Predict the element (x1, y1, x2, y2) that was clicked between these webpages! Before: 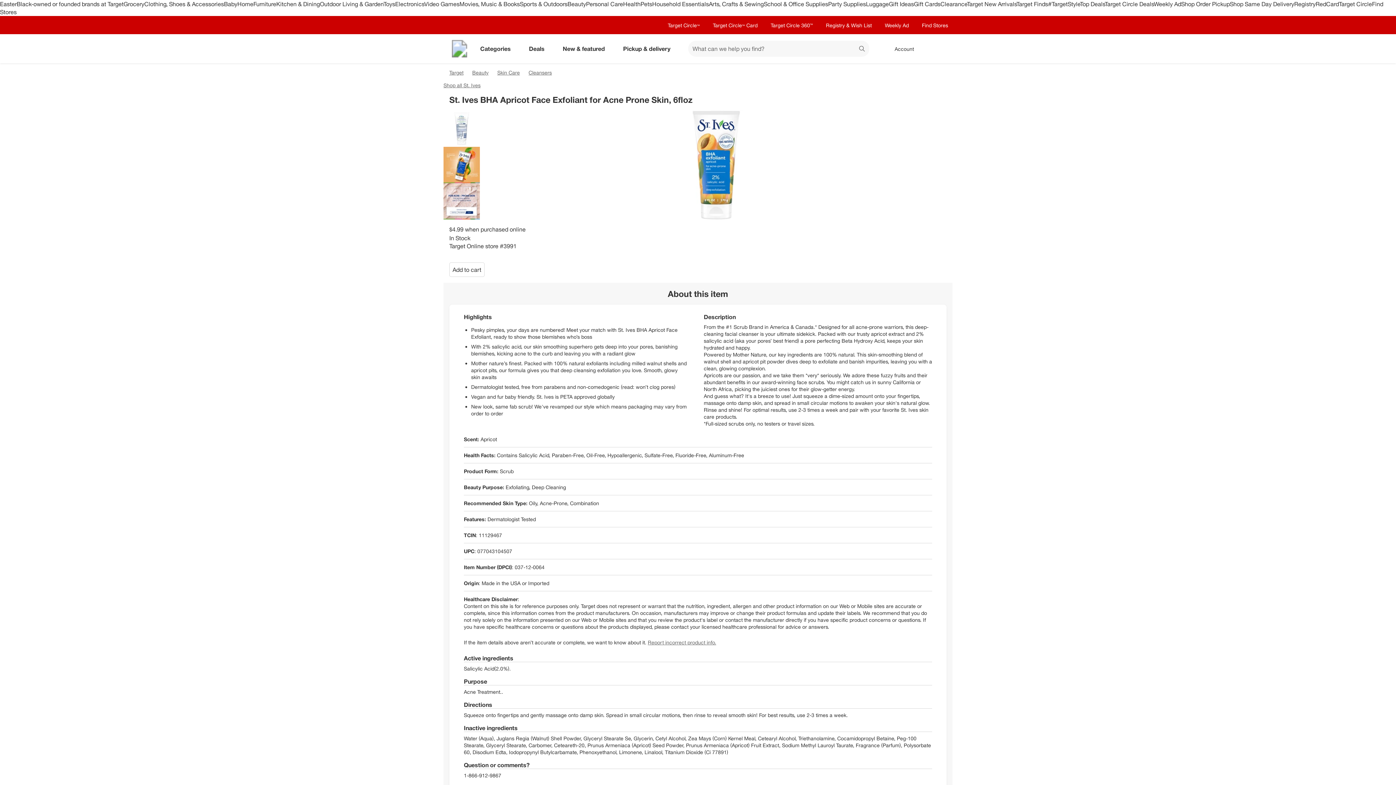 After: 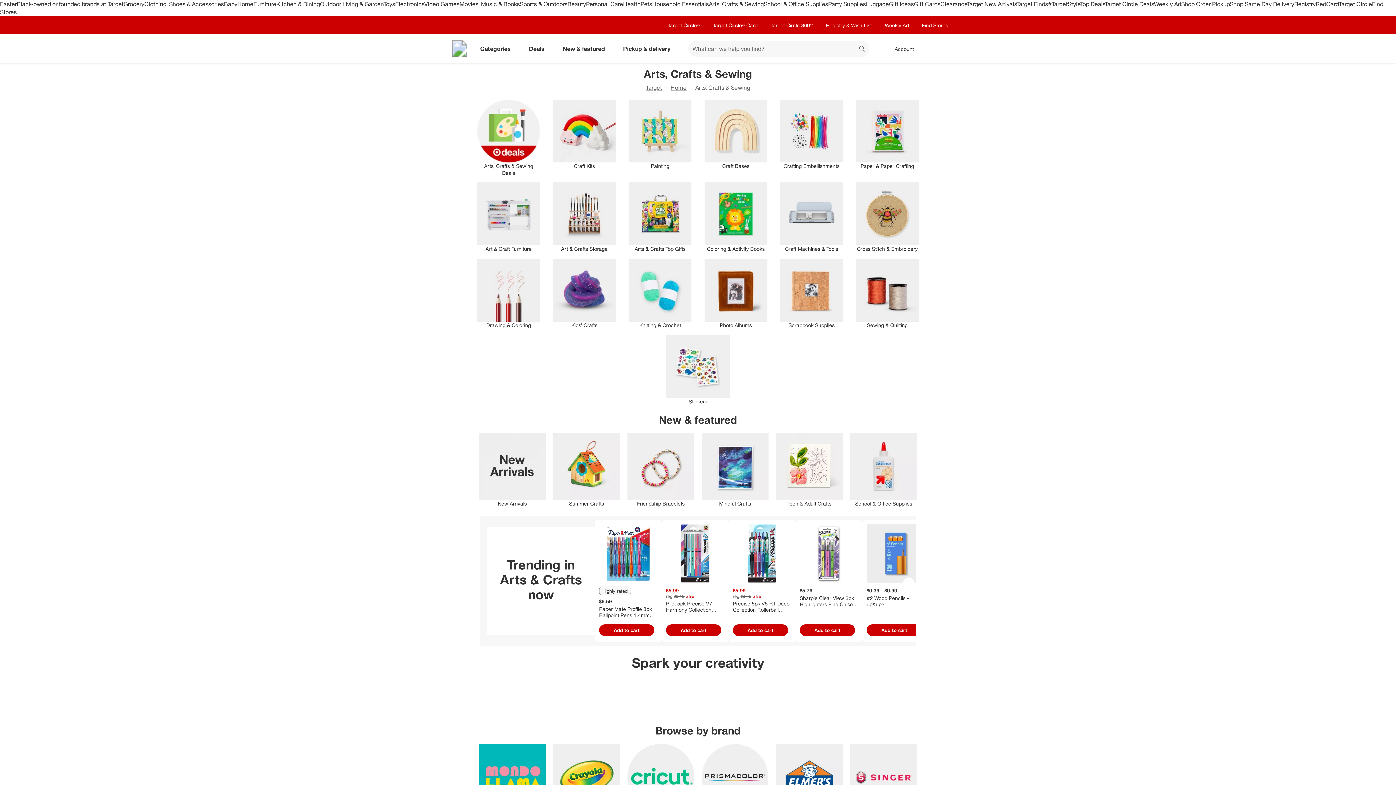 Action: label: Arts, Crafts & Sewing bbox: (709, 0, 764, 7)